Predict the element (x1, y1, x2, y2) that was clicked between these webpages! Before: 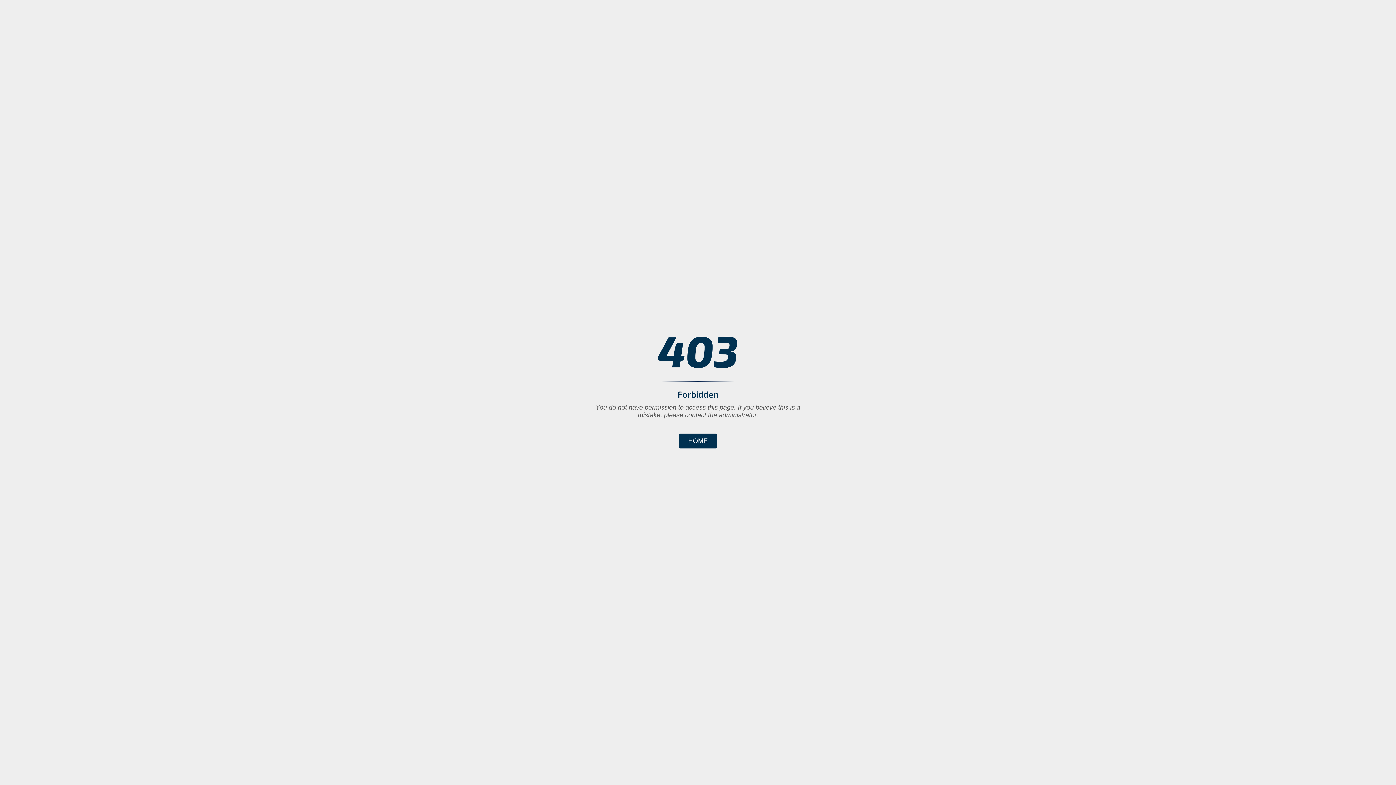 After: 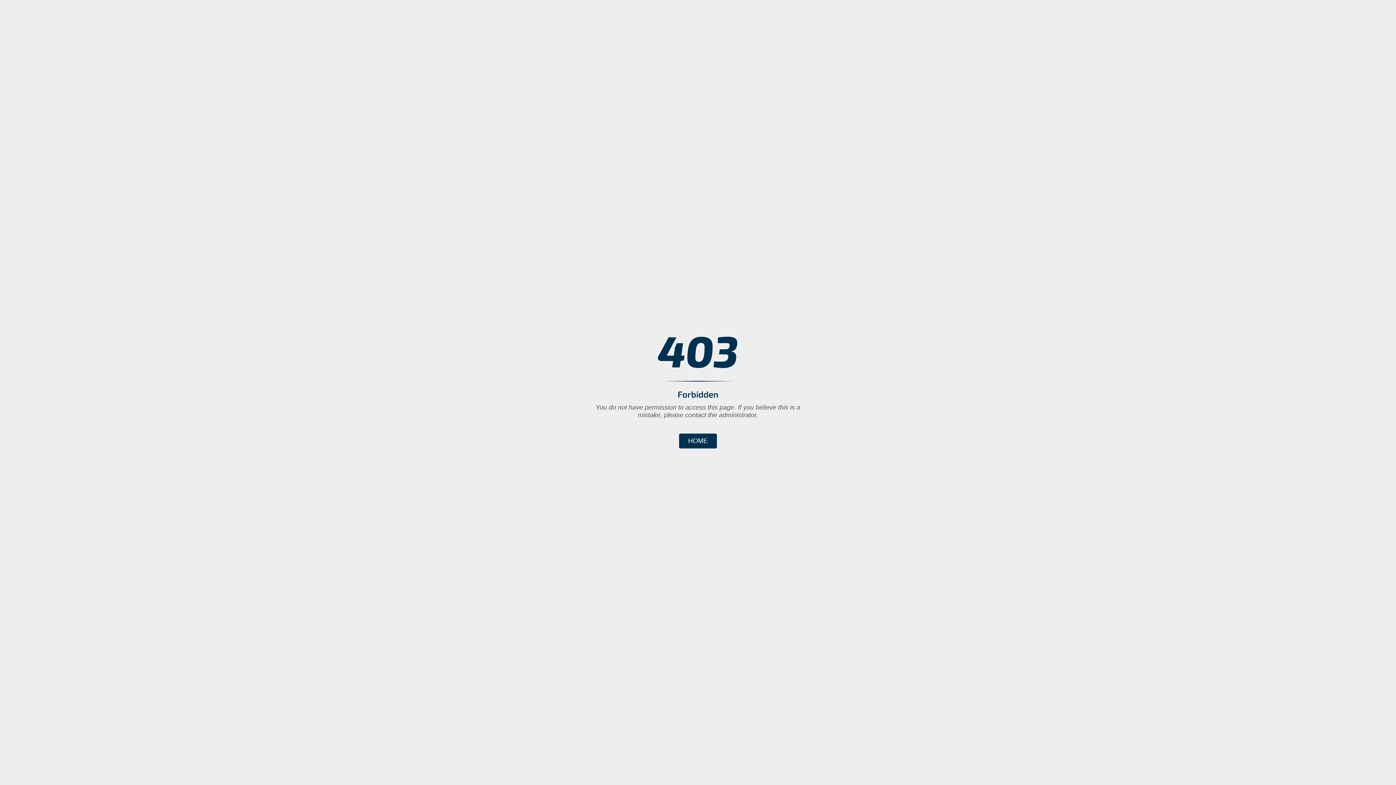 Action: label: HOME bbox: (679, 433, 717, 448)